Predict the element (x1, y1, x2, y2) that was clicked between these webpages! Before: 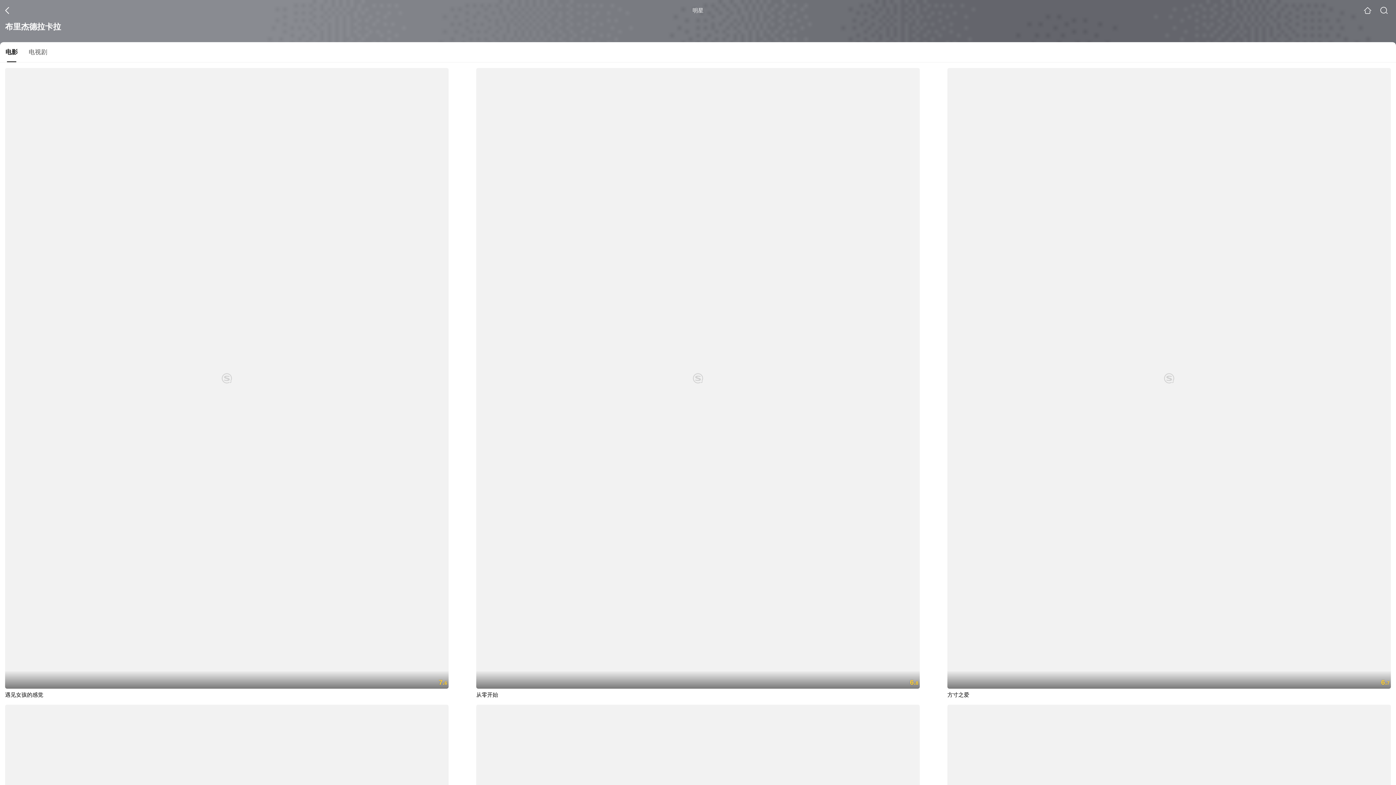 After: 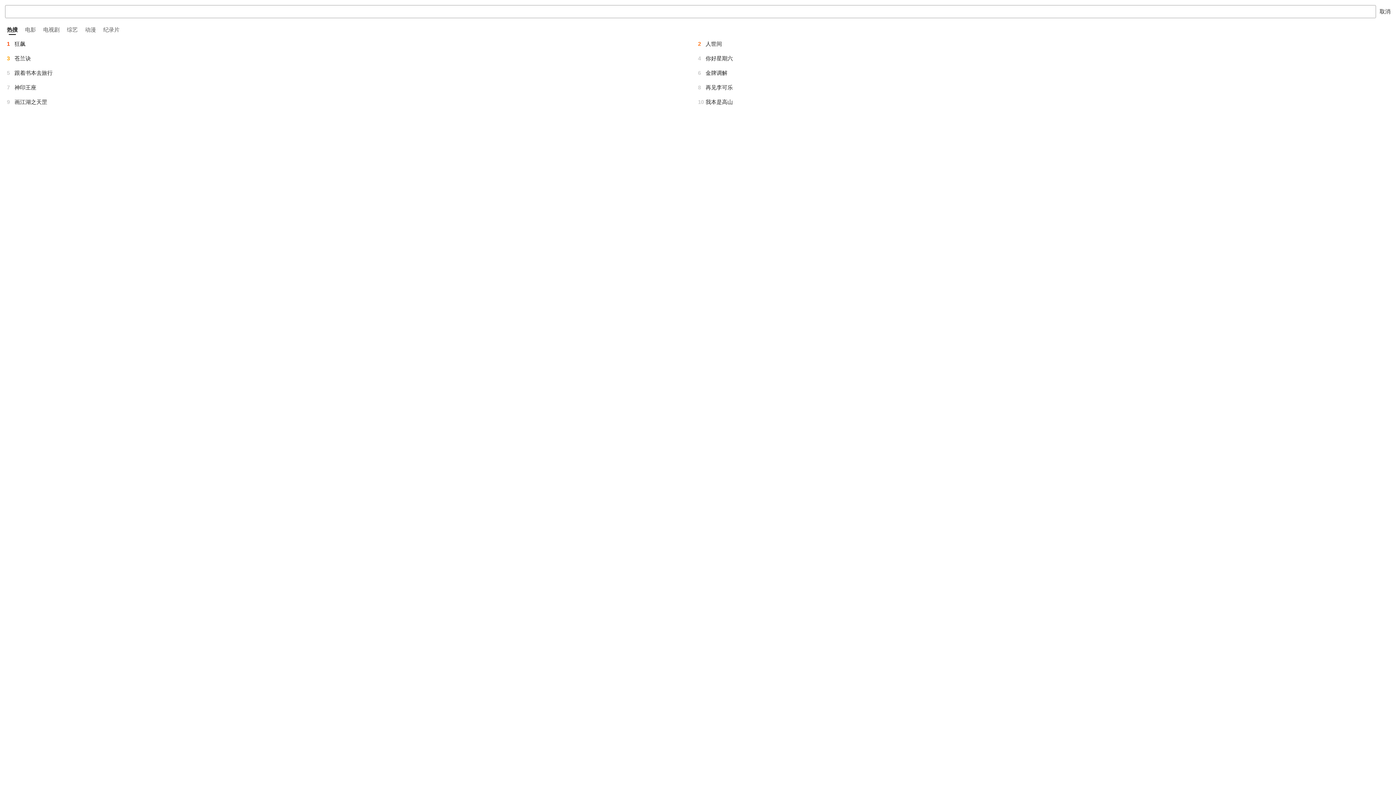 Action: bbox: (1380, 6, 1388, 14)